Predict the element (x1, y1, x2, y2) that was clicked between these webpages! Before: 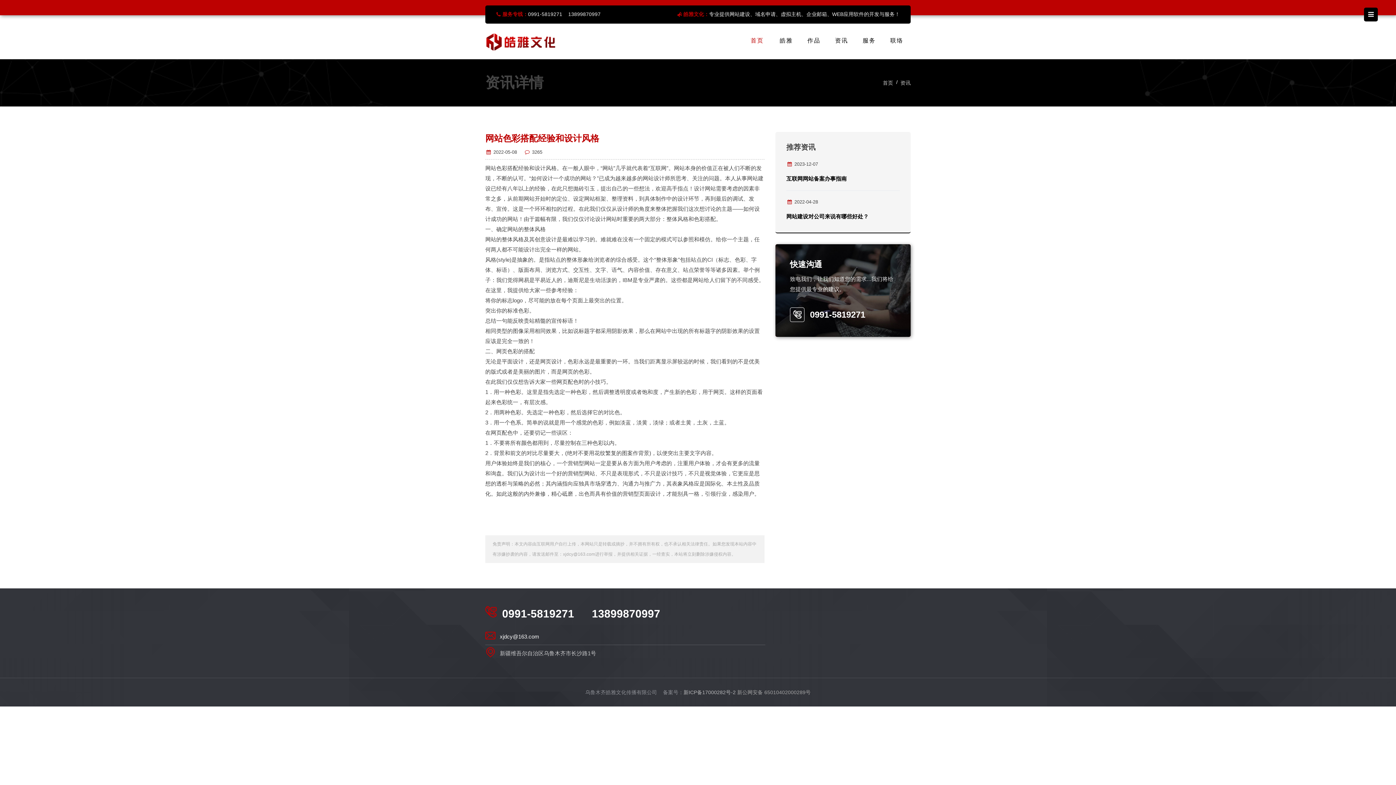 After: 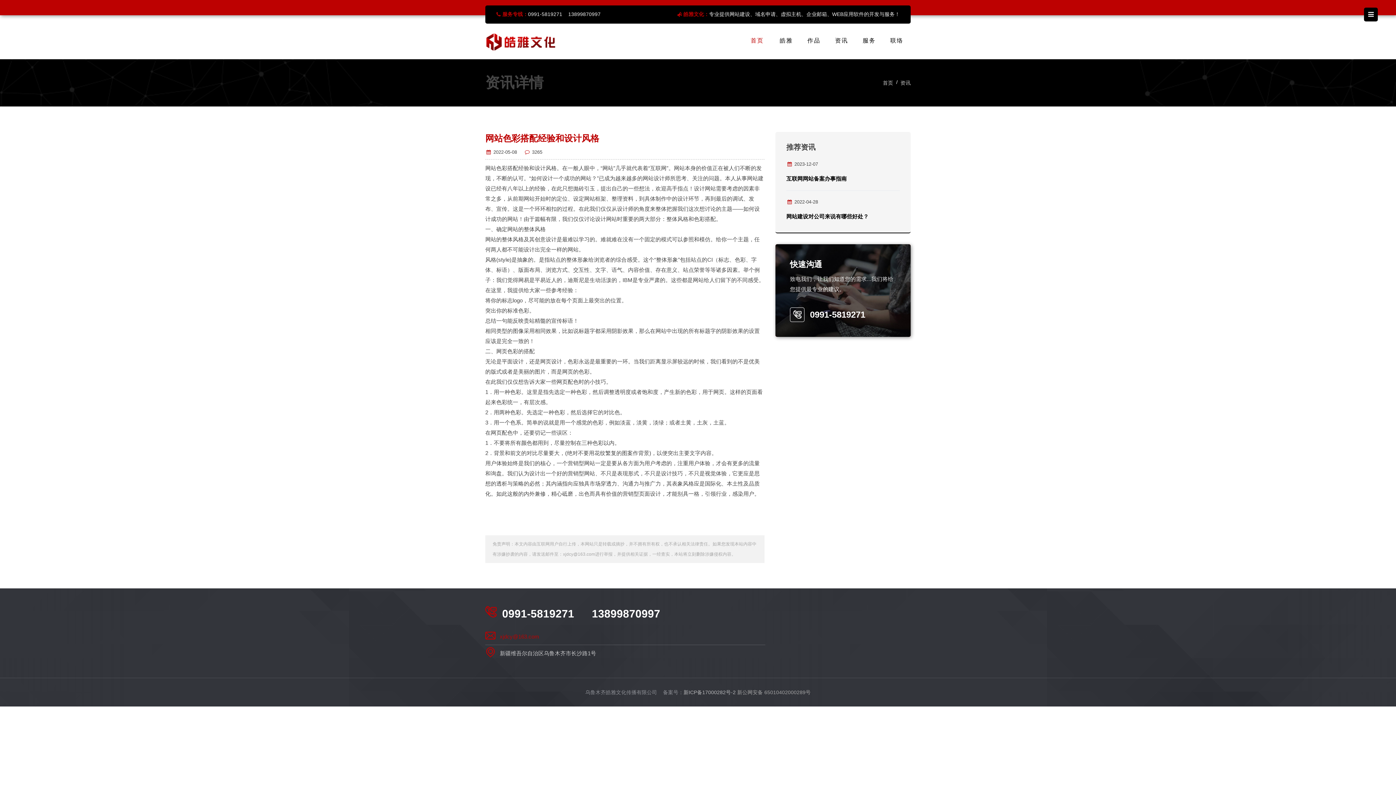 Action: label: xjdcy@163.com bbox: (500, 632, 765, 641)